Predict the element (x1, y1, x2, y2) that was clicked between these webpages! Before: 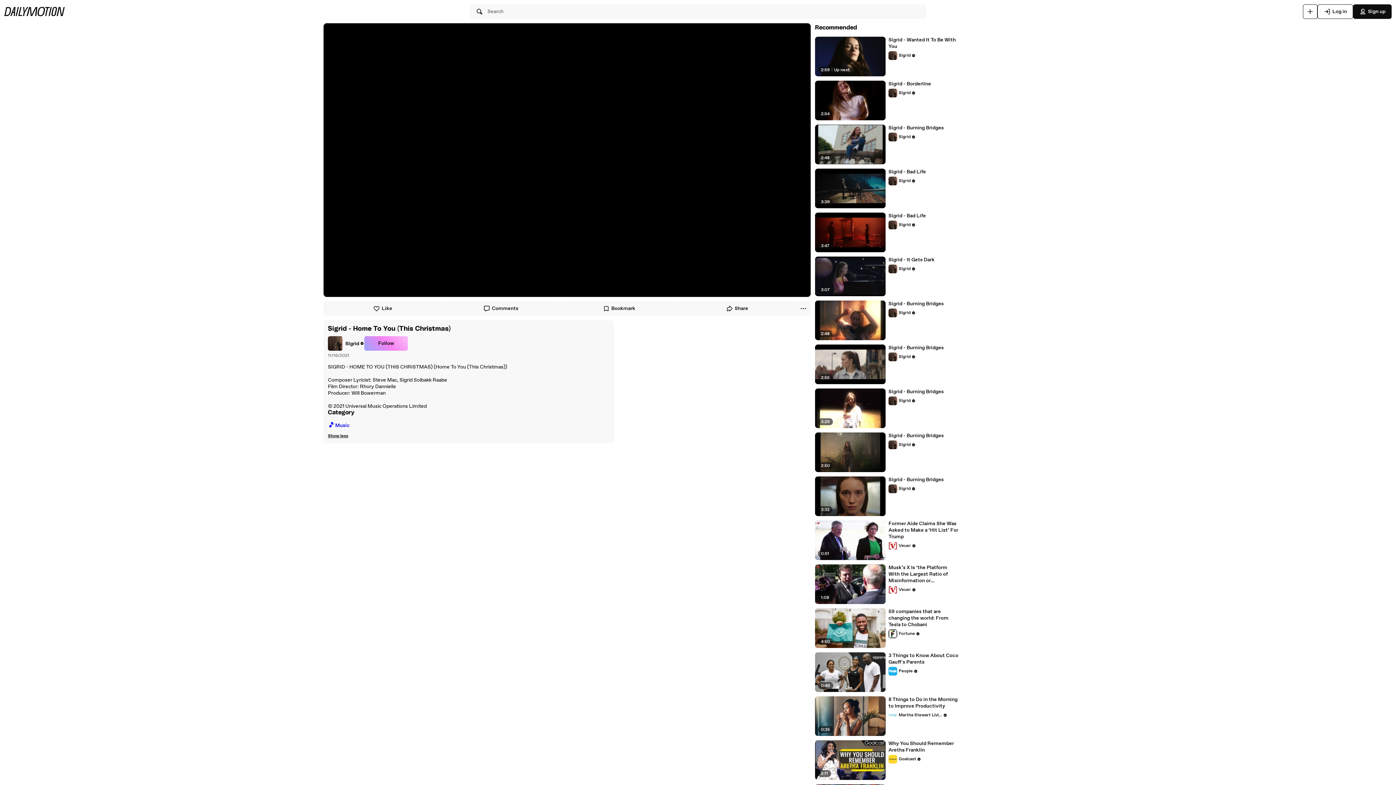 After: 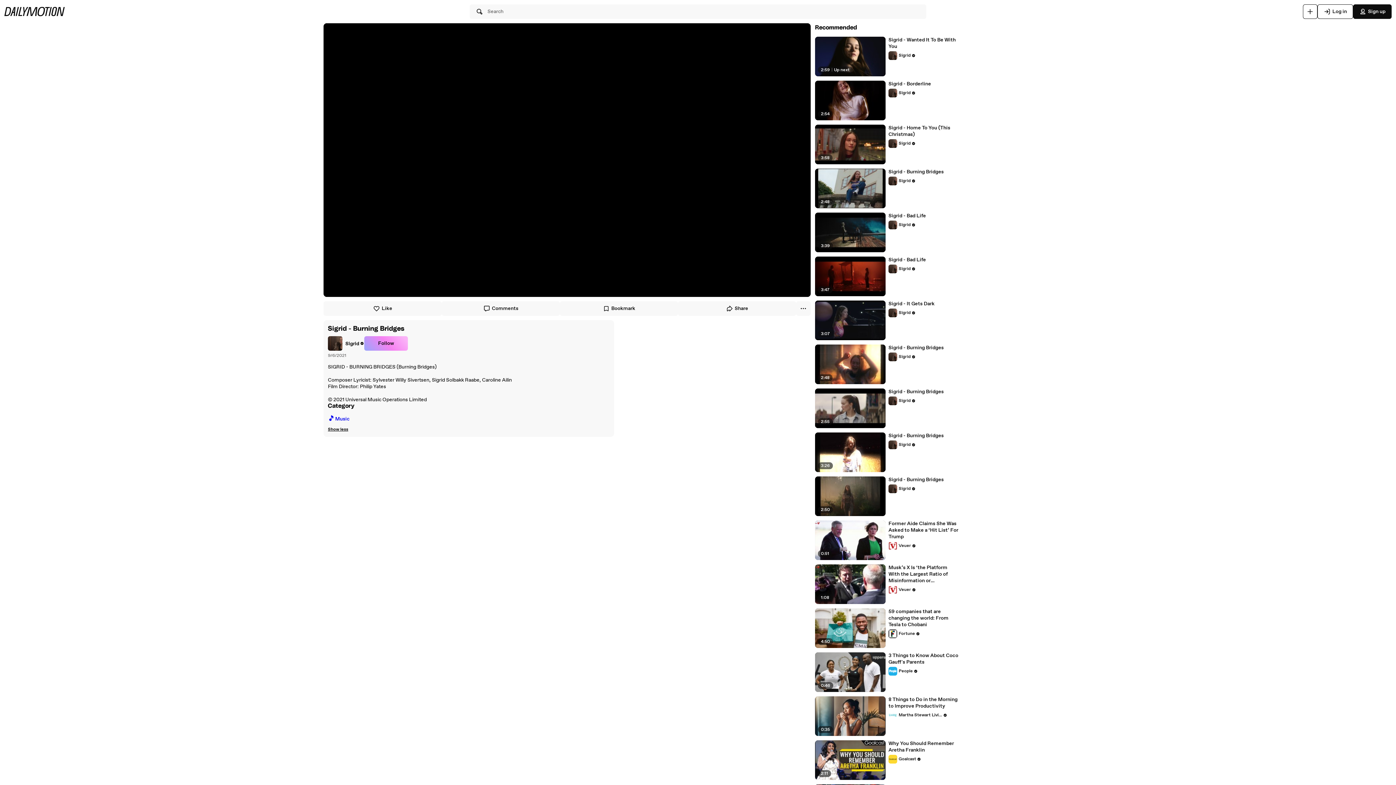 Action: label: Sigrid - Burning Bridges bbox: (888, 476, 959, 483)